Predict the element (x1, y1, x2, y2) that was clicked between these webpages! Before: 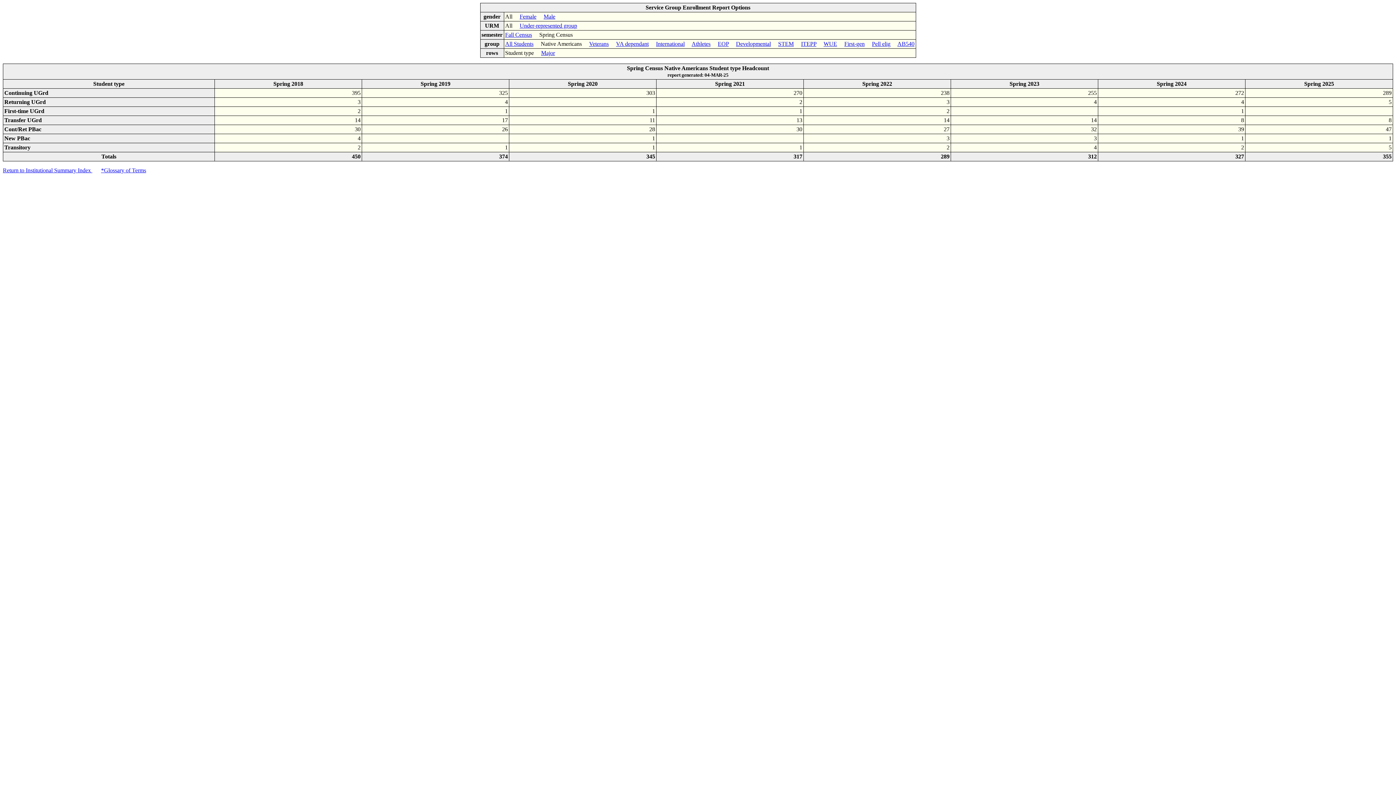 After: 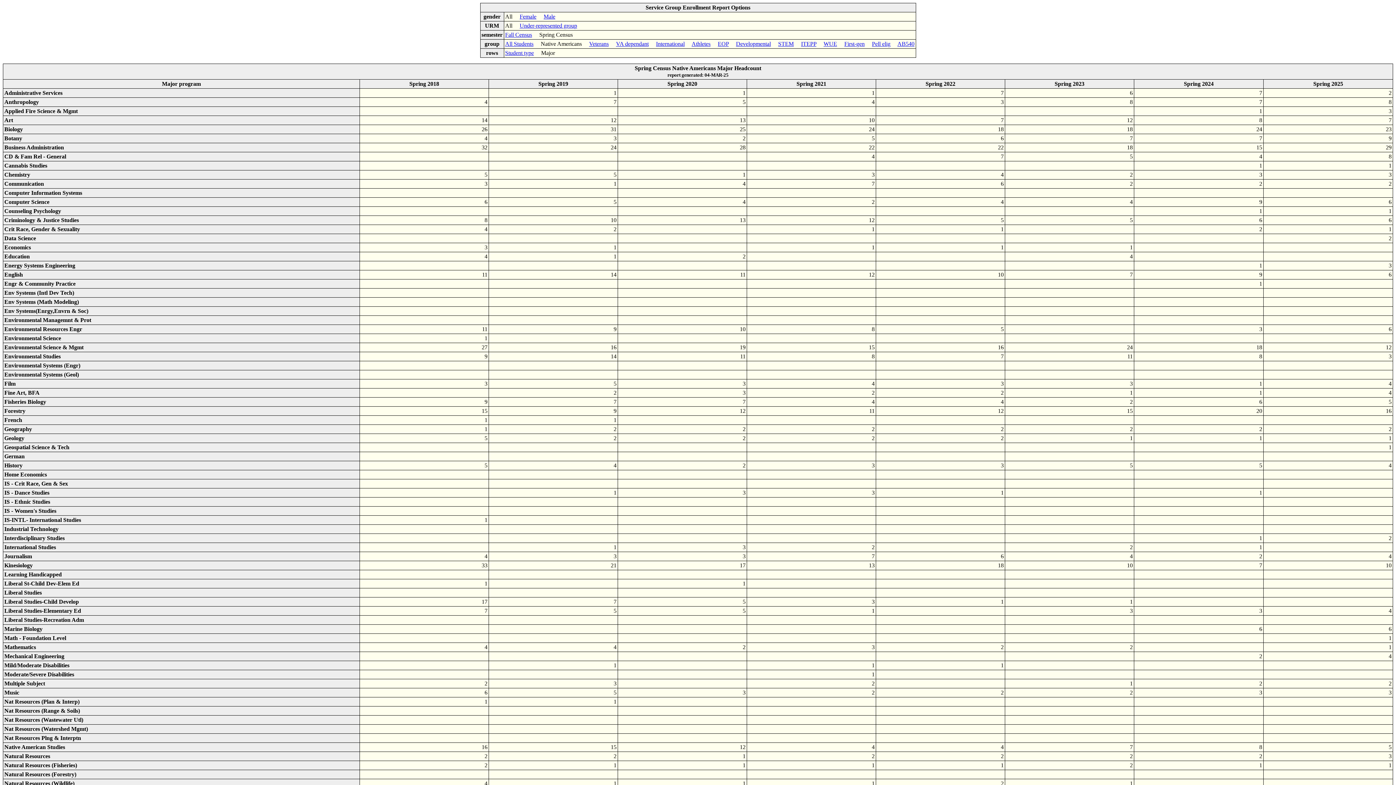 Action: label: Major bbox: (541, 49, 555, 56)